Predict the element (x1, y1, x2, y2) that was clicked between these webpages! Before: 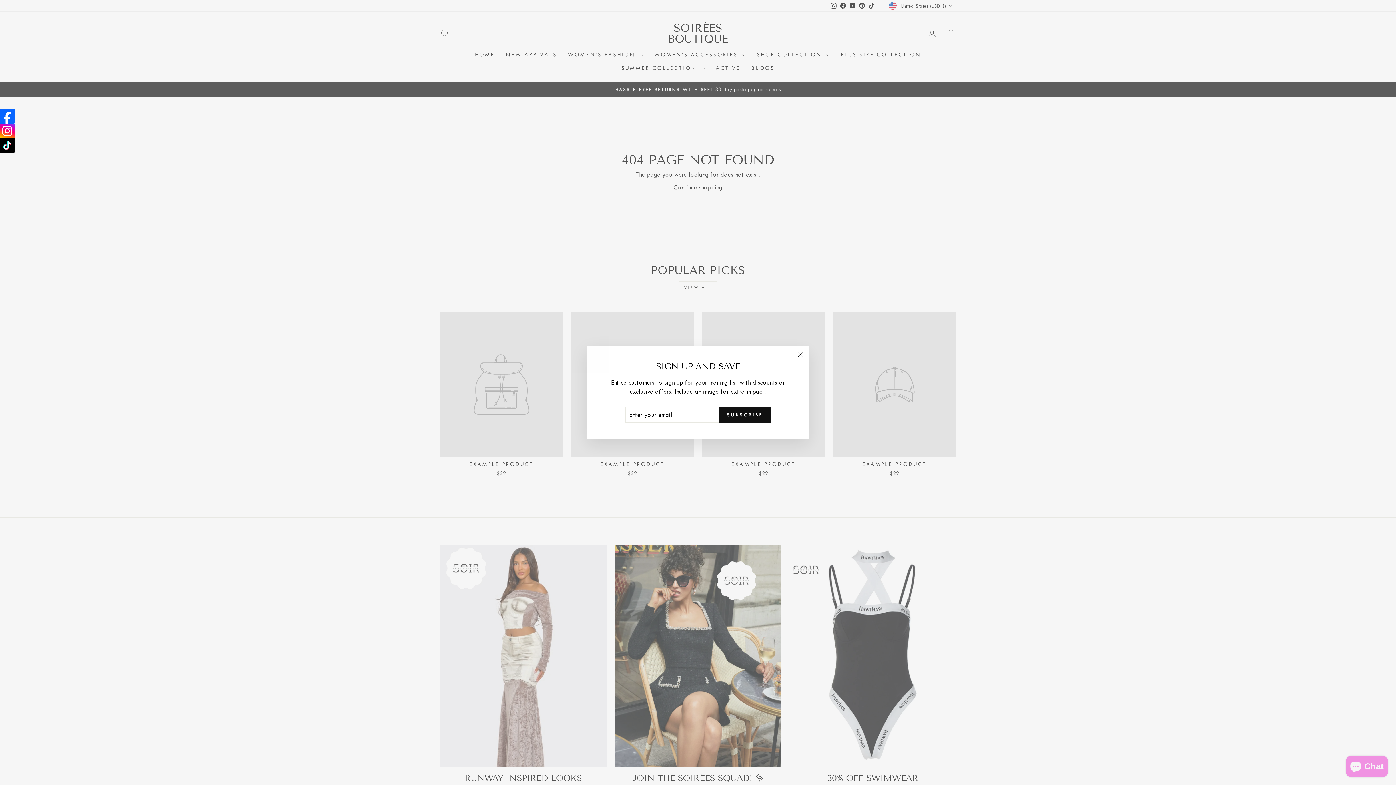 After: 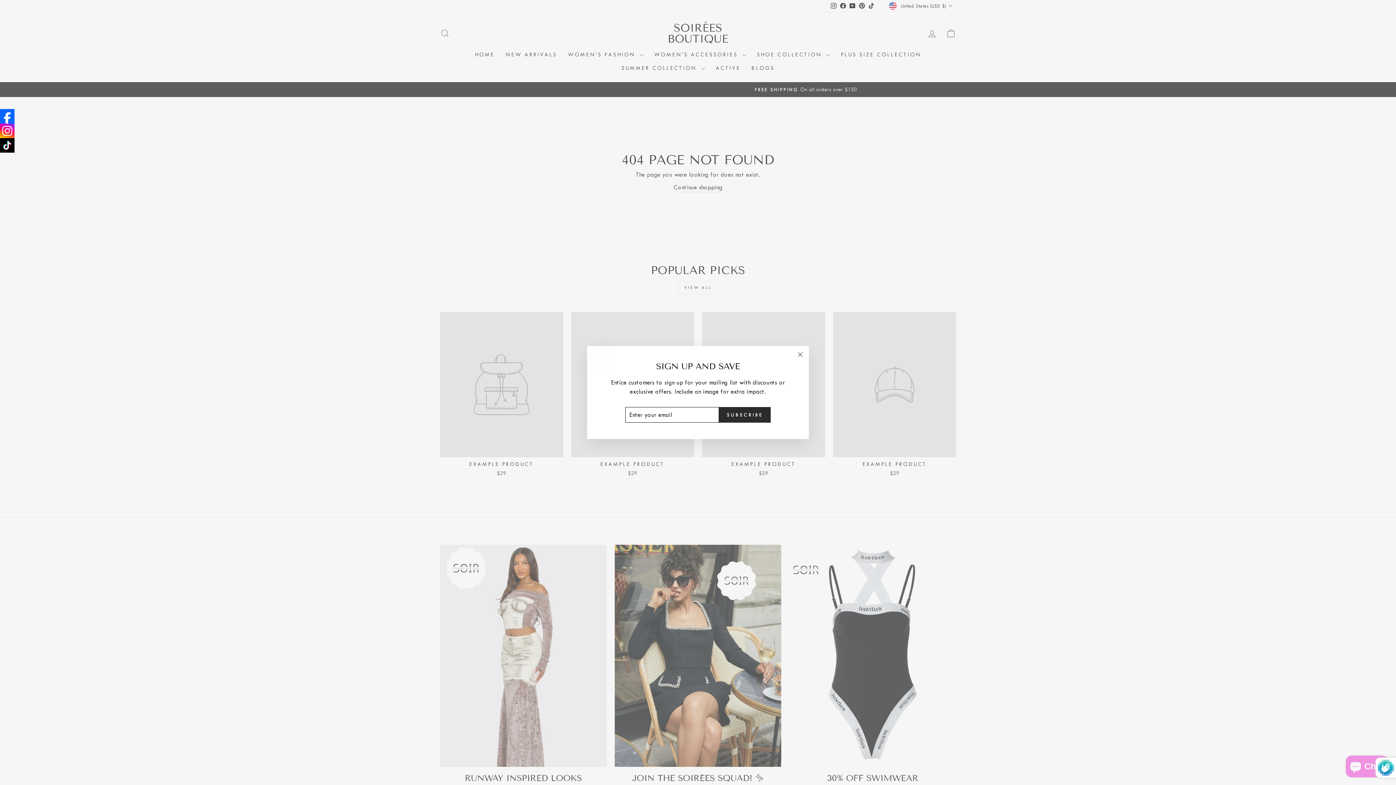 Action: label: SUBSCRIBE bbox: (719, 407, 770, 422)